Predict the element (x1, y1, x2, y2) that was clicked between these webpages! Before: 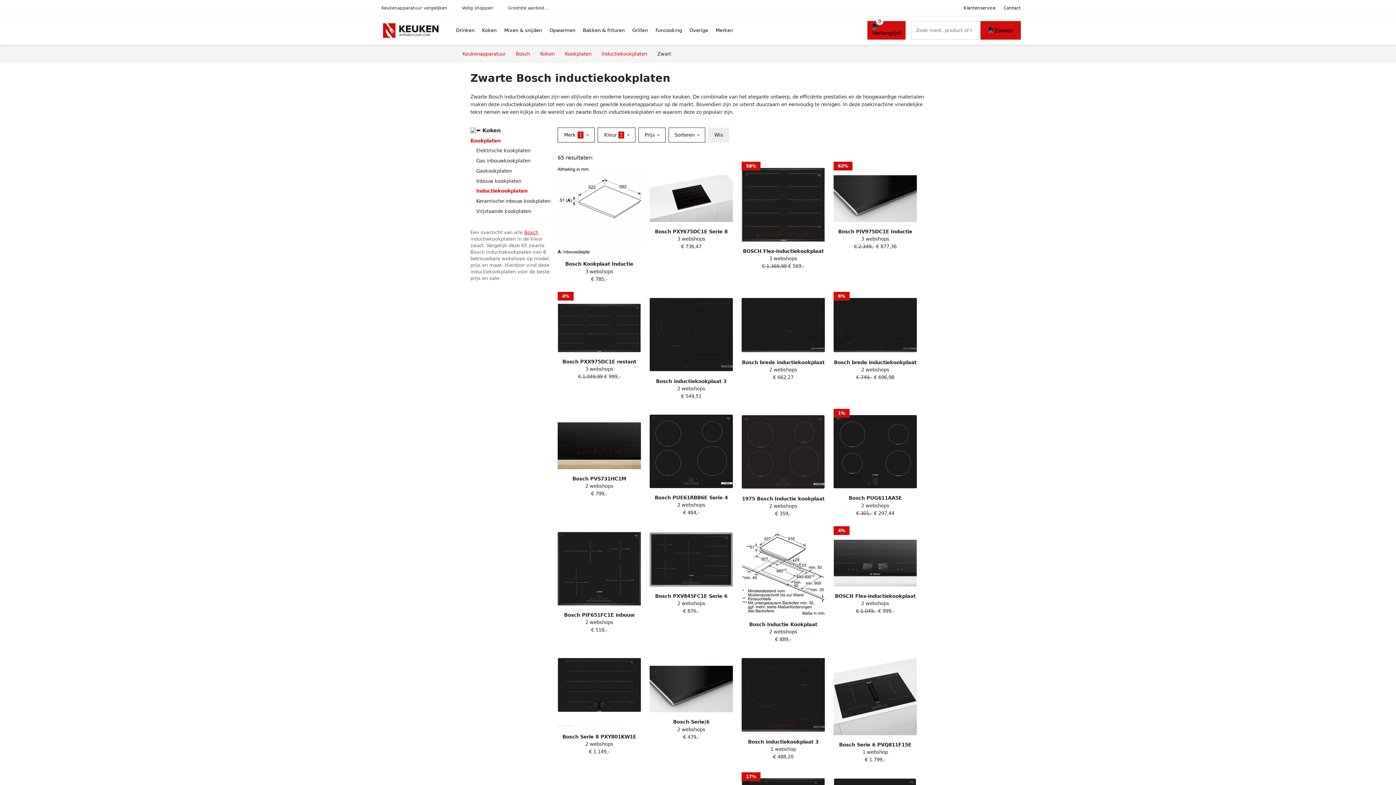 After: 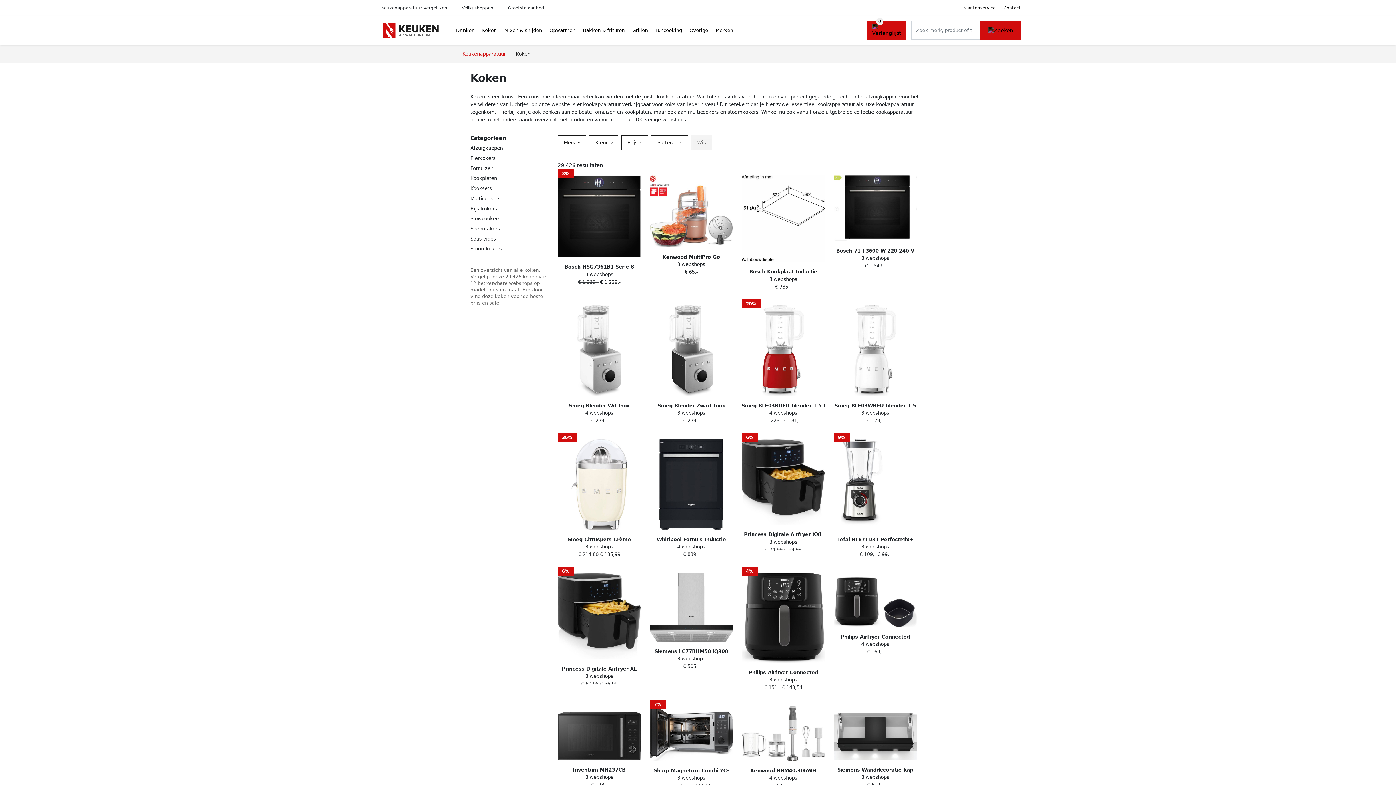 Action: bbox: (478, 20, 500, 40) label: Koken